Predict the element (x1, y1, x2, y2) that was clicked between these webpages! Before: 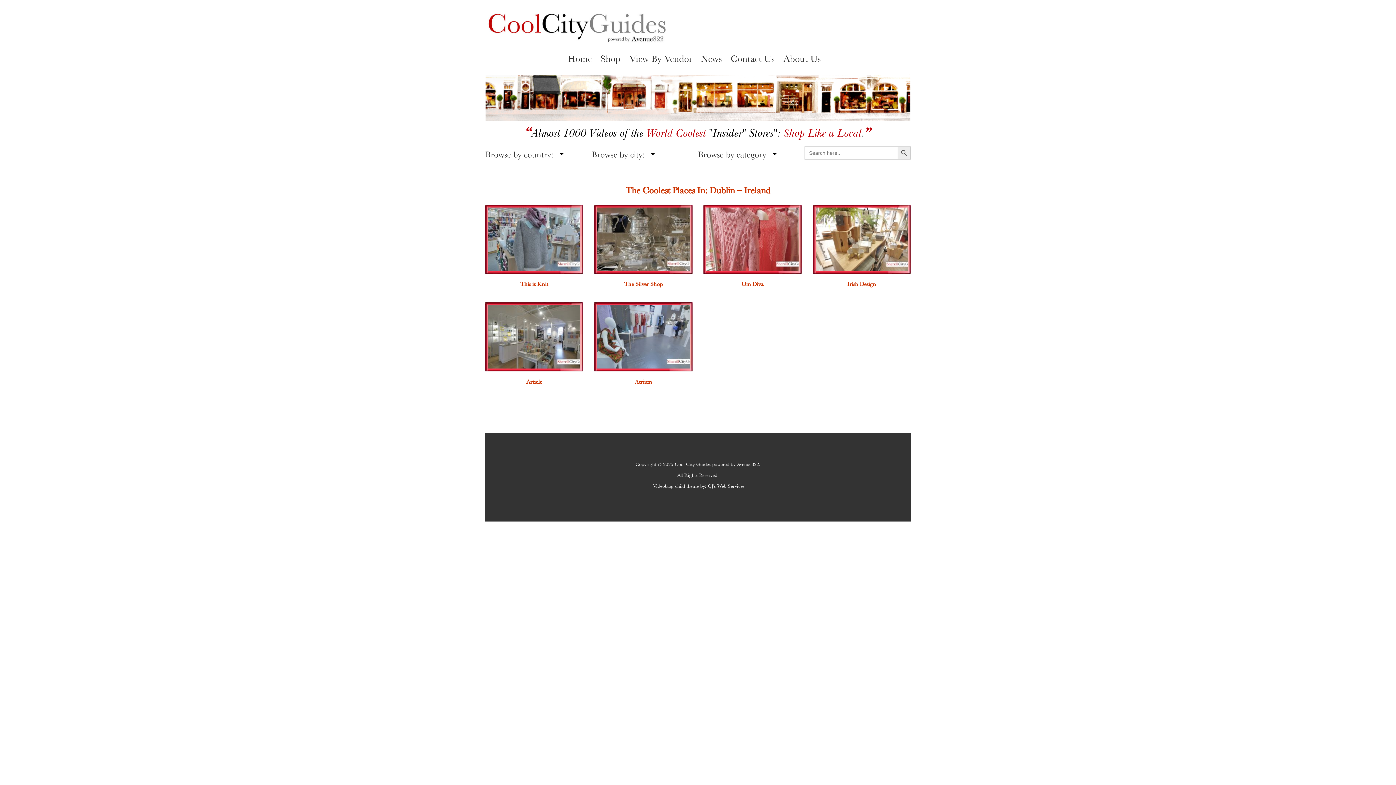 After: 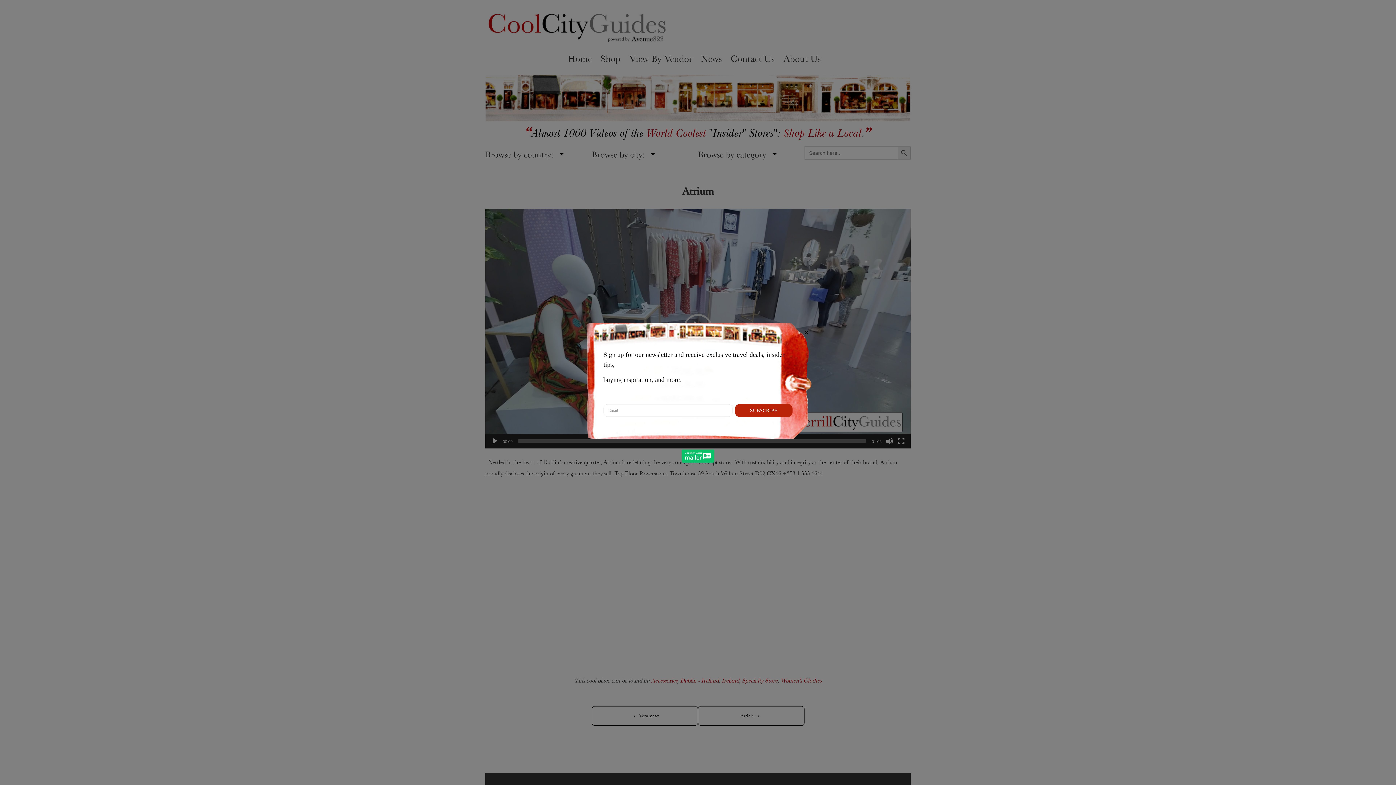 Action: bbox: (635, 379, 652, 385) label: Atrium